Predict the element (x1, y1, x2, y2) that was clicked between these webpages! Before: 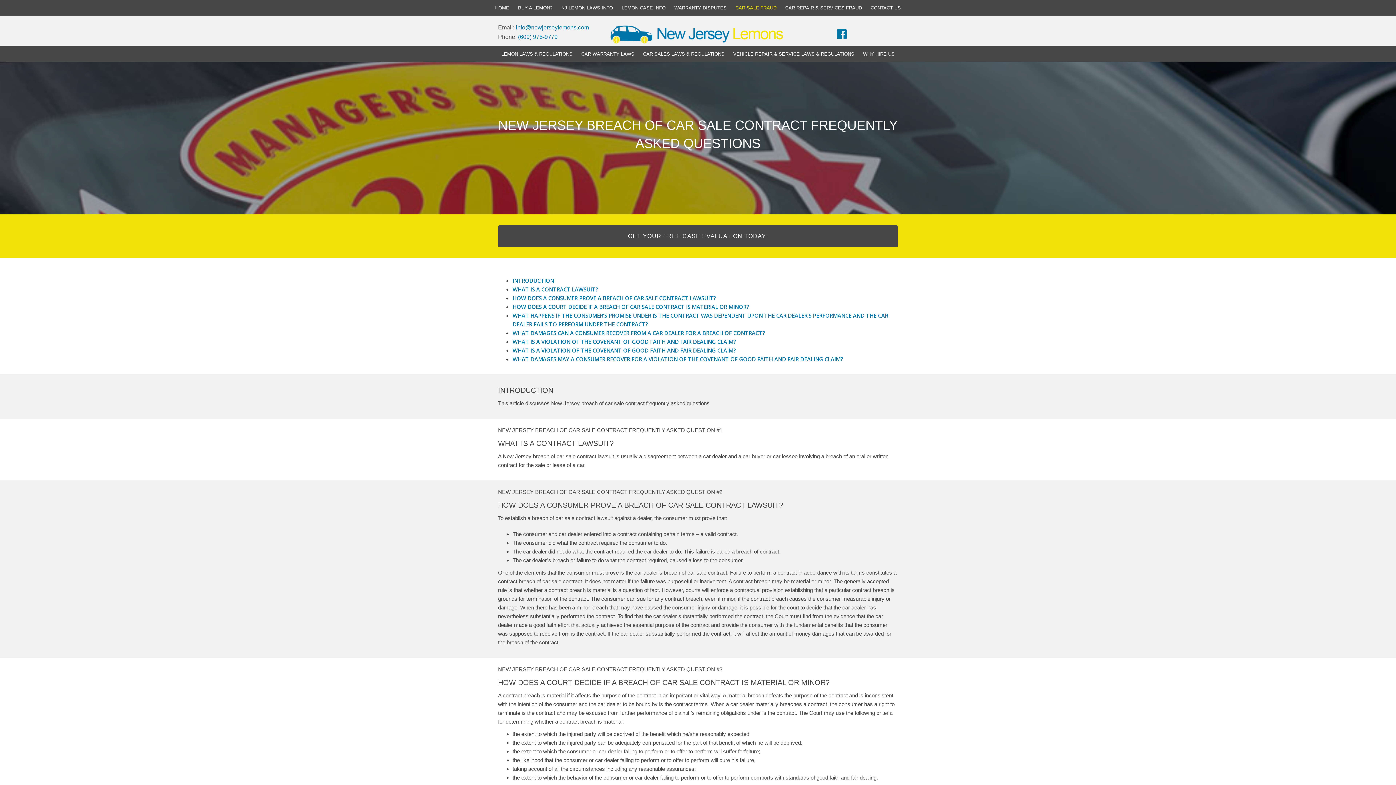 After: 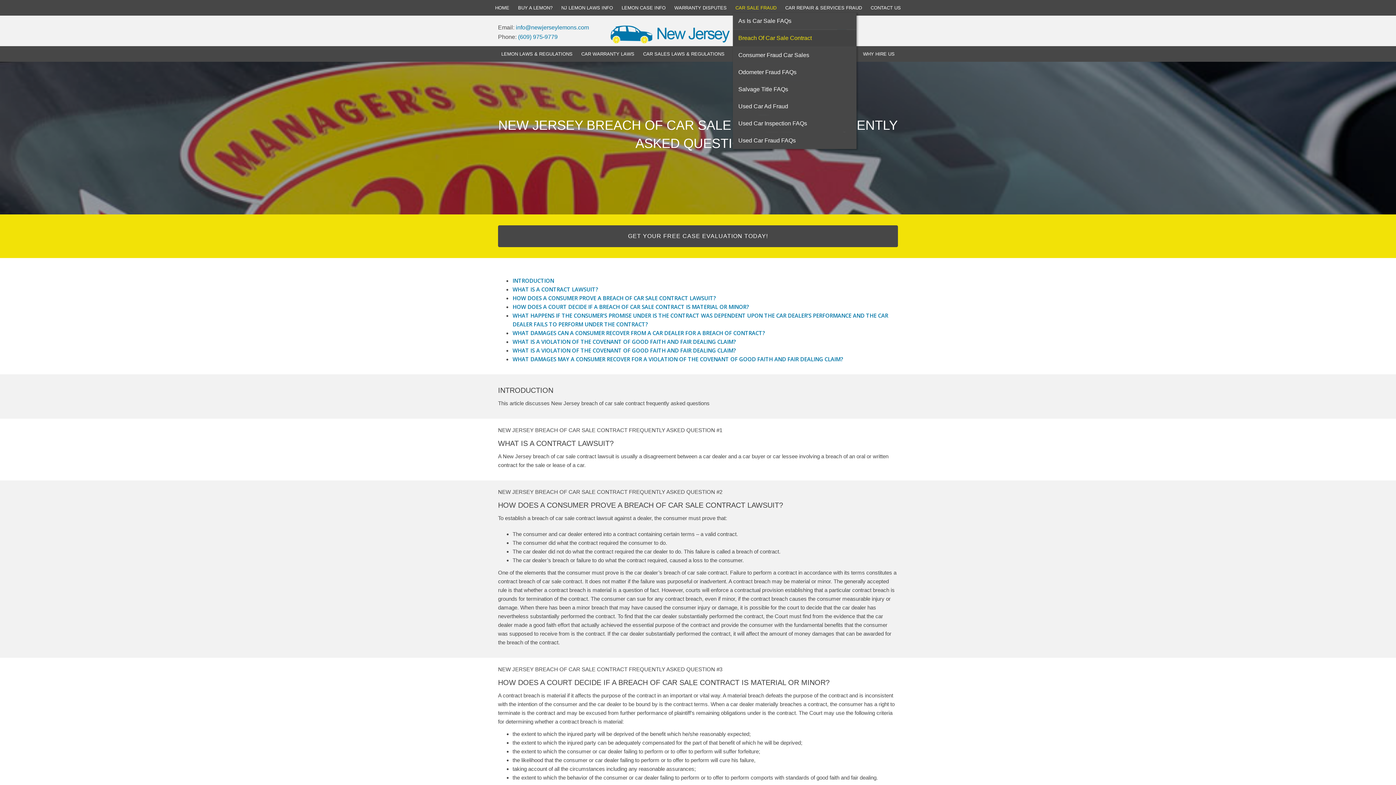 Action: bbox: (733, 2, 779, 12) label: CAR SALE FRAUD